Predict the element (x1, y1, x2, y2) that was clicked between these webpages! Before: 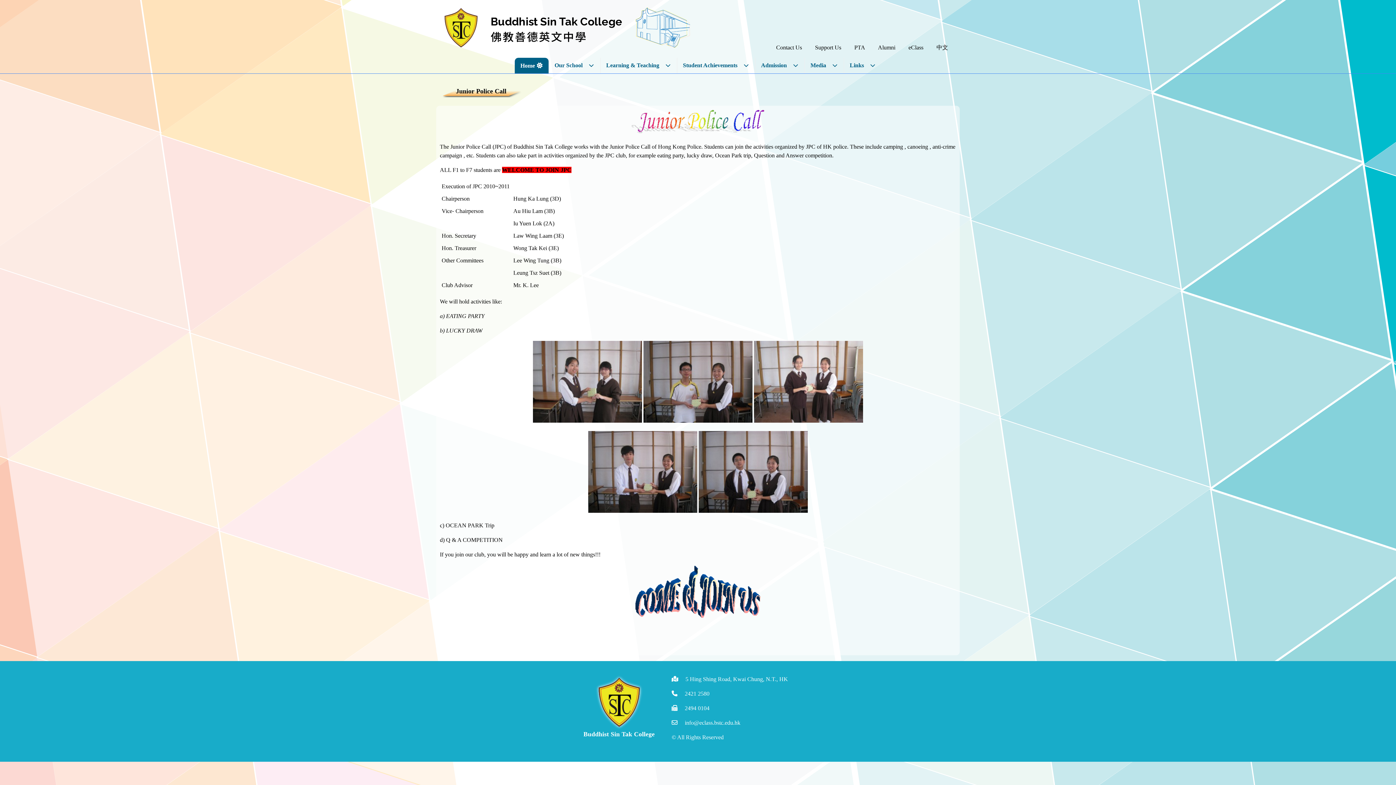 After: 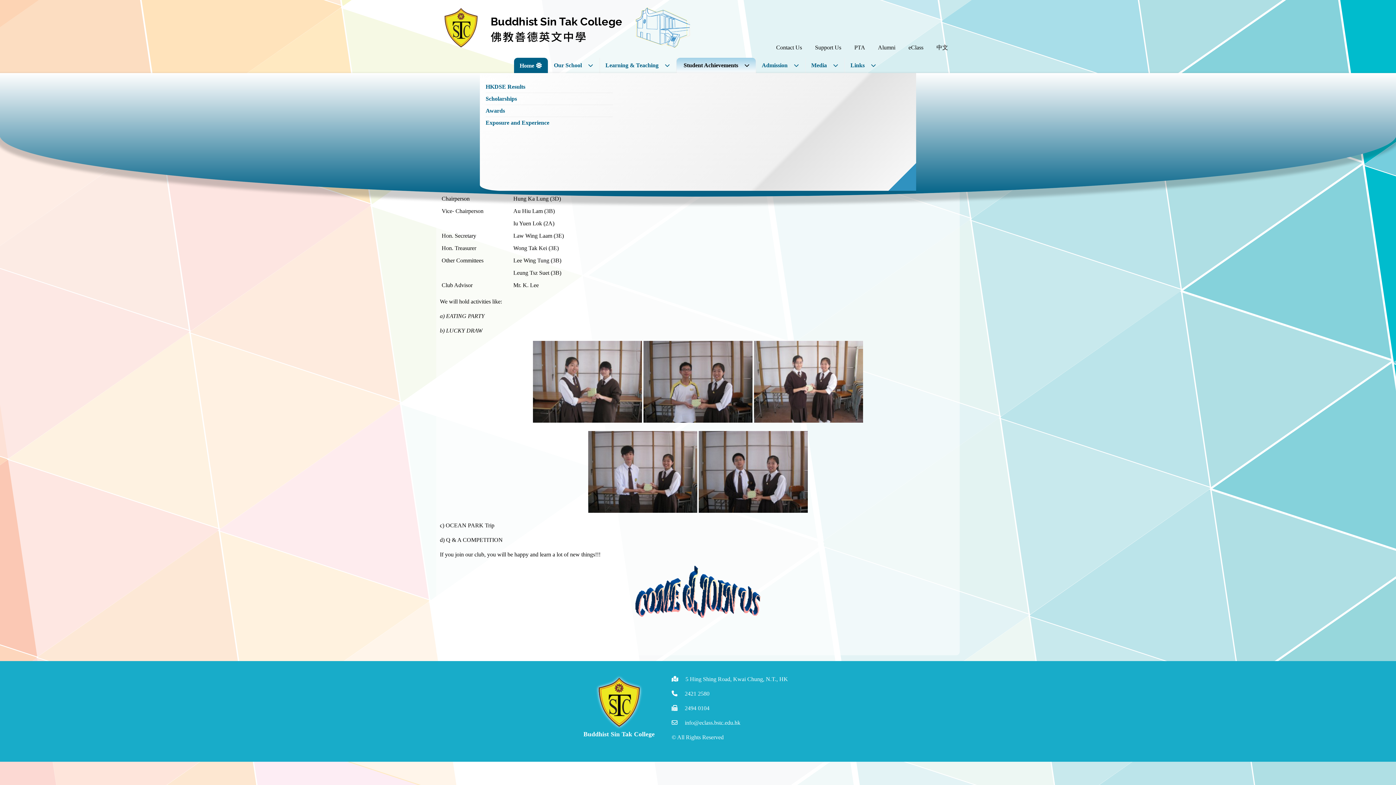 Action: bbox: (677, 57, 755, 73) label: Student Achievements